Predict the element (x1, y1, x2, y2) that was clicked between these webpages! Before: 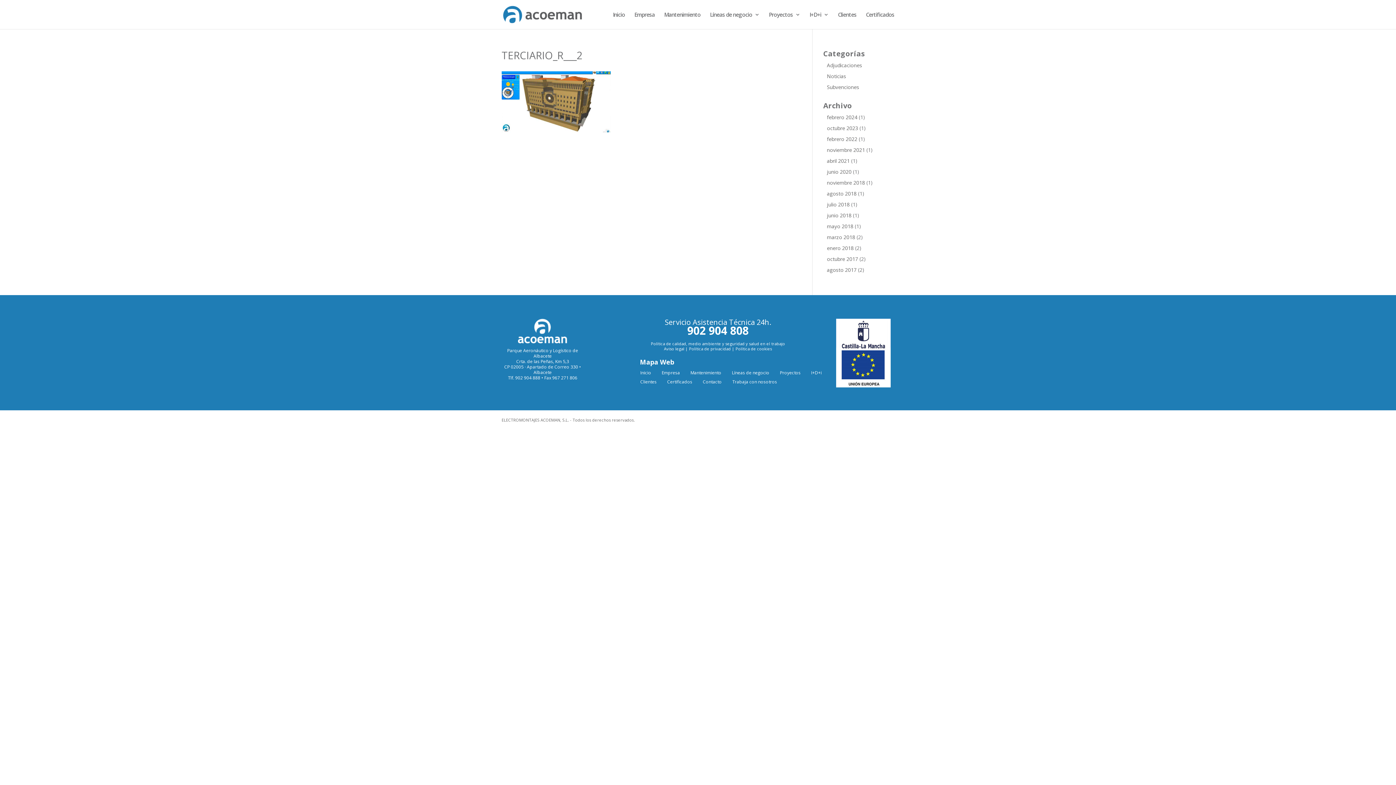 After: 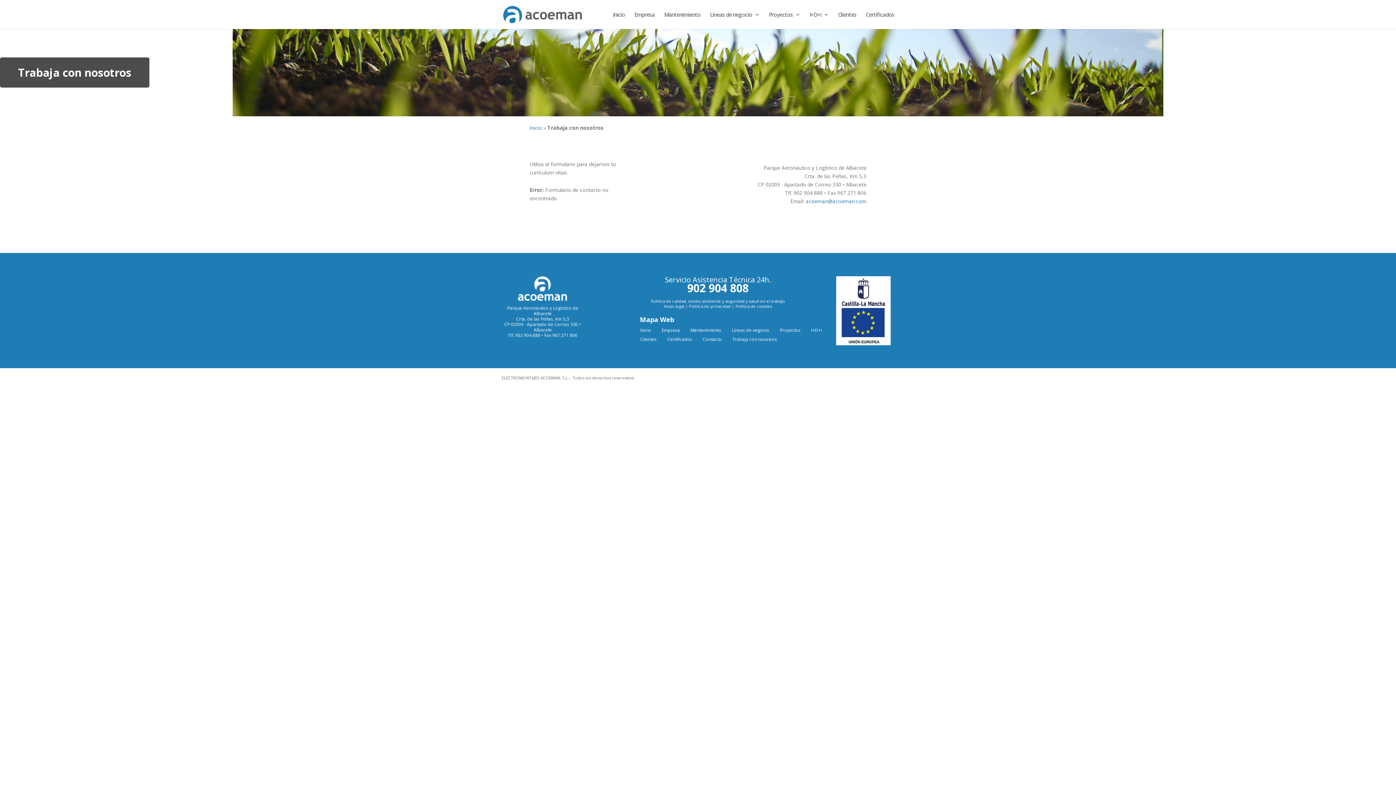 Action: bbox: (732, 378, 777, 385) label: Trabaja con nosotros